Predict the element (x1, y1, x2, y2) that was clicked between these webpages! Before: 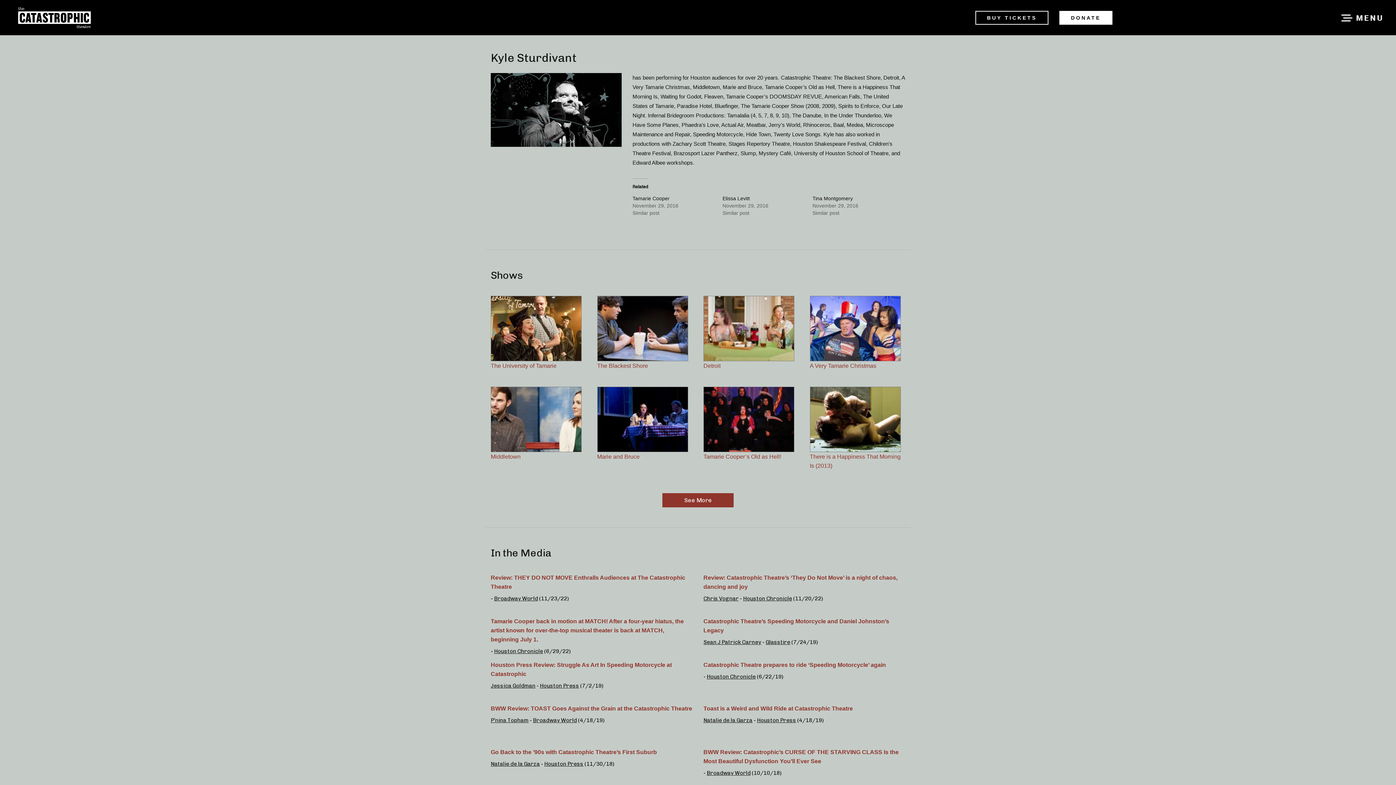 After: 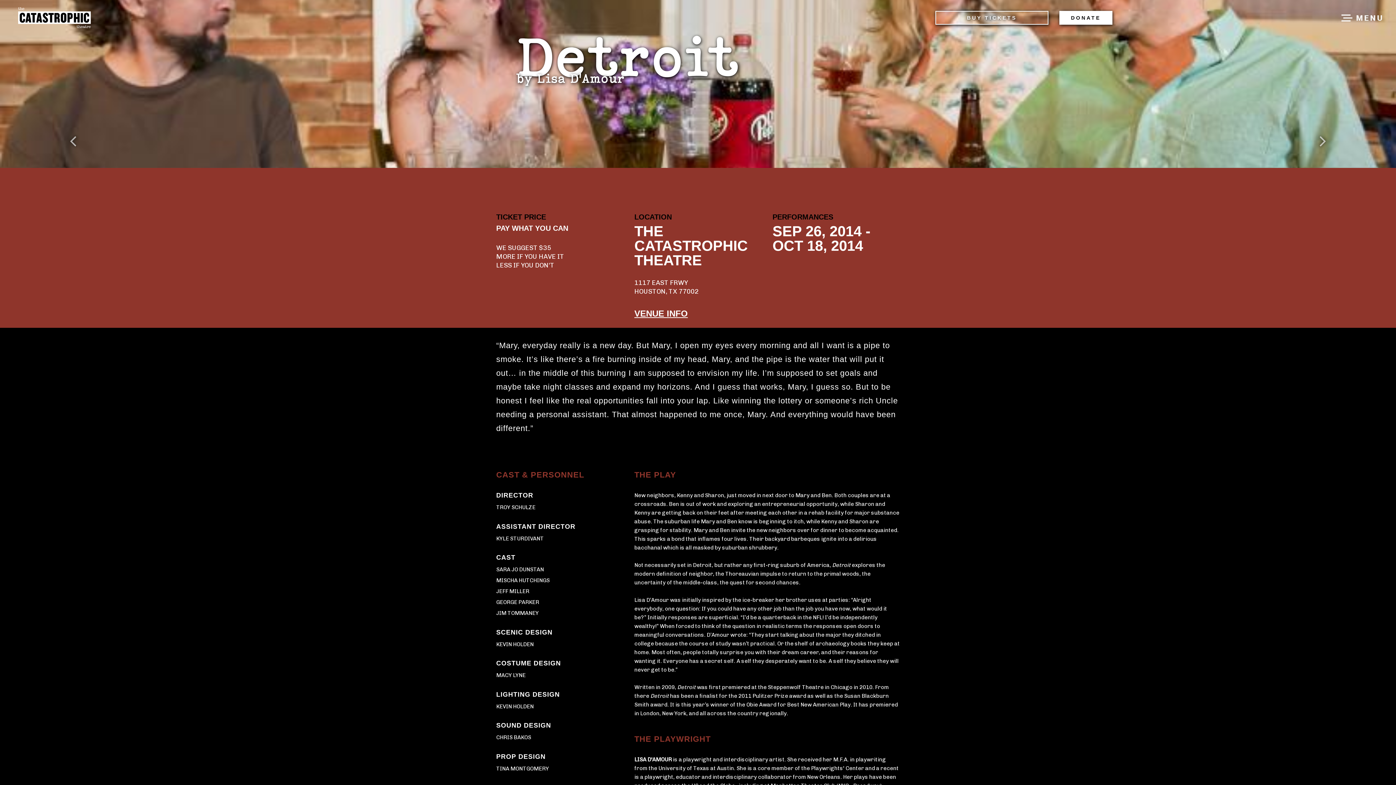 Action: bbox: (703, 362, 720, 369) label: Detroit